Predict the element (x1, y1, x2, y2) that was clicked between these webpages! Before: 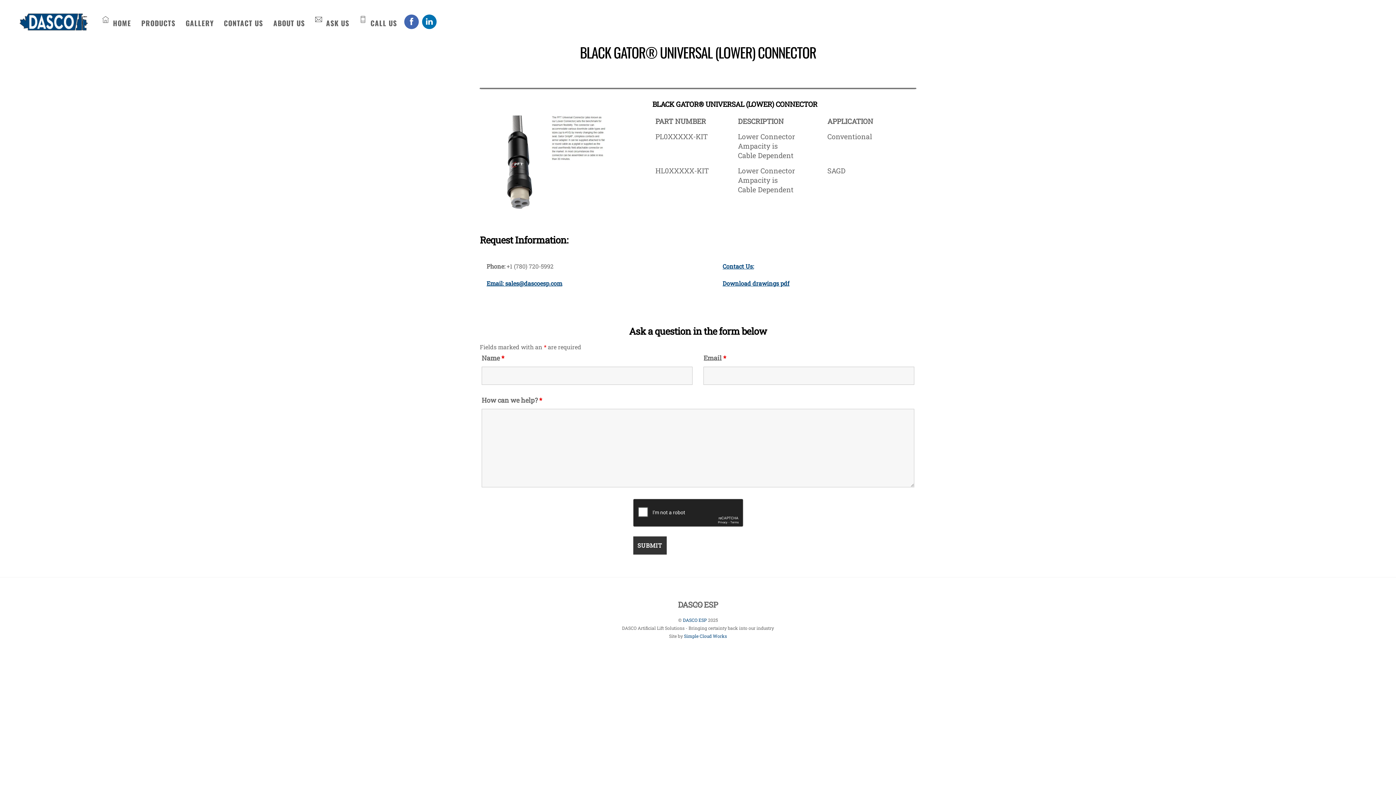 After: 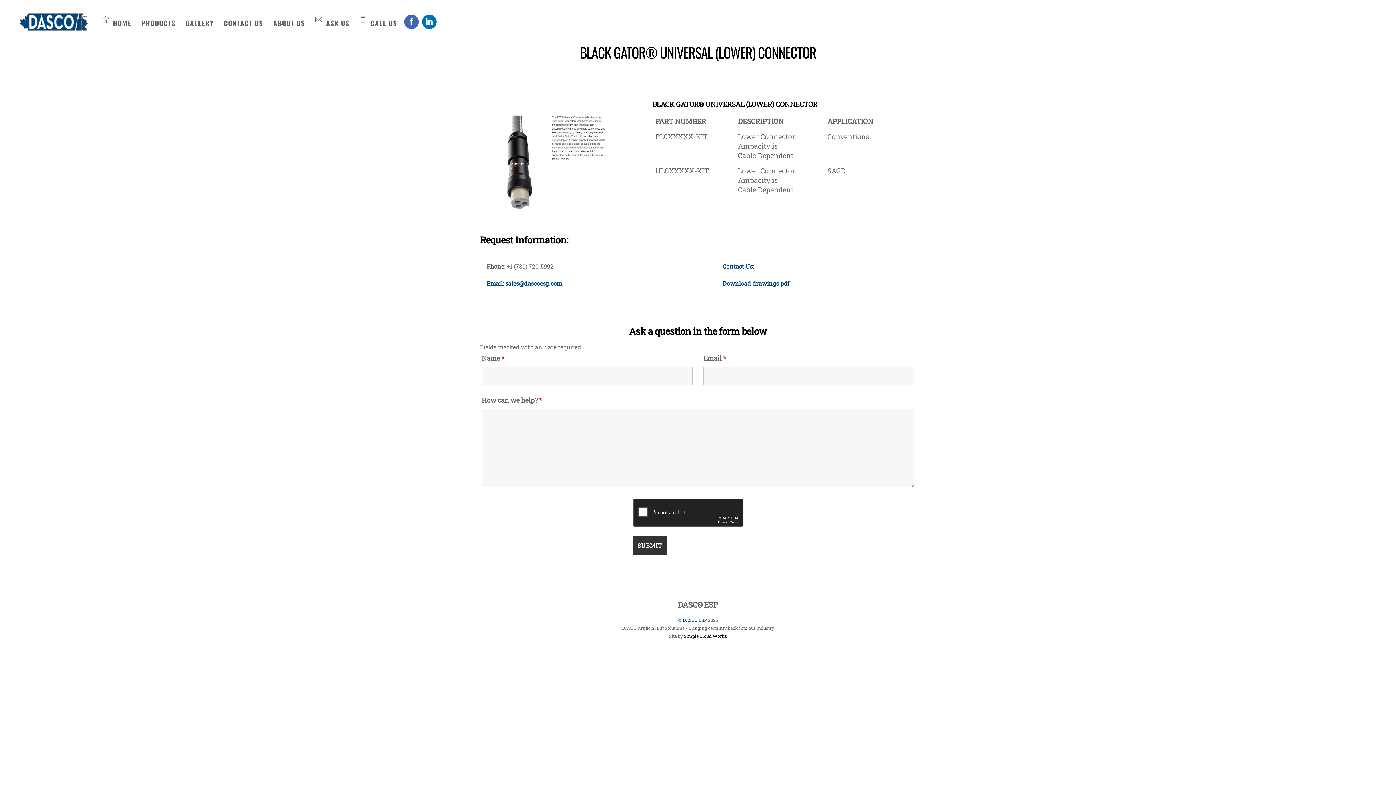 Action: bbox: (684, 633, 727, 639) label: Simple Cloud Works